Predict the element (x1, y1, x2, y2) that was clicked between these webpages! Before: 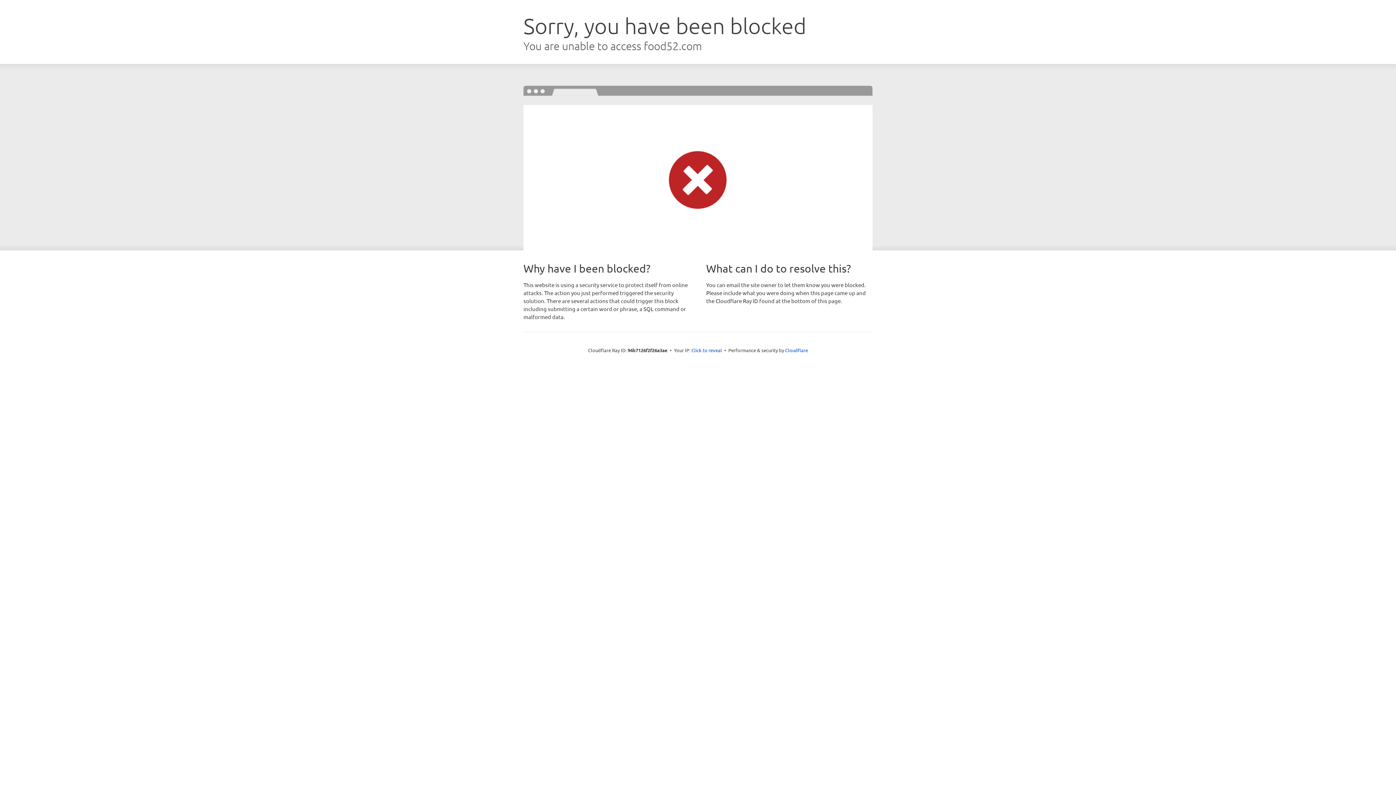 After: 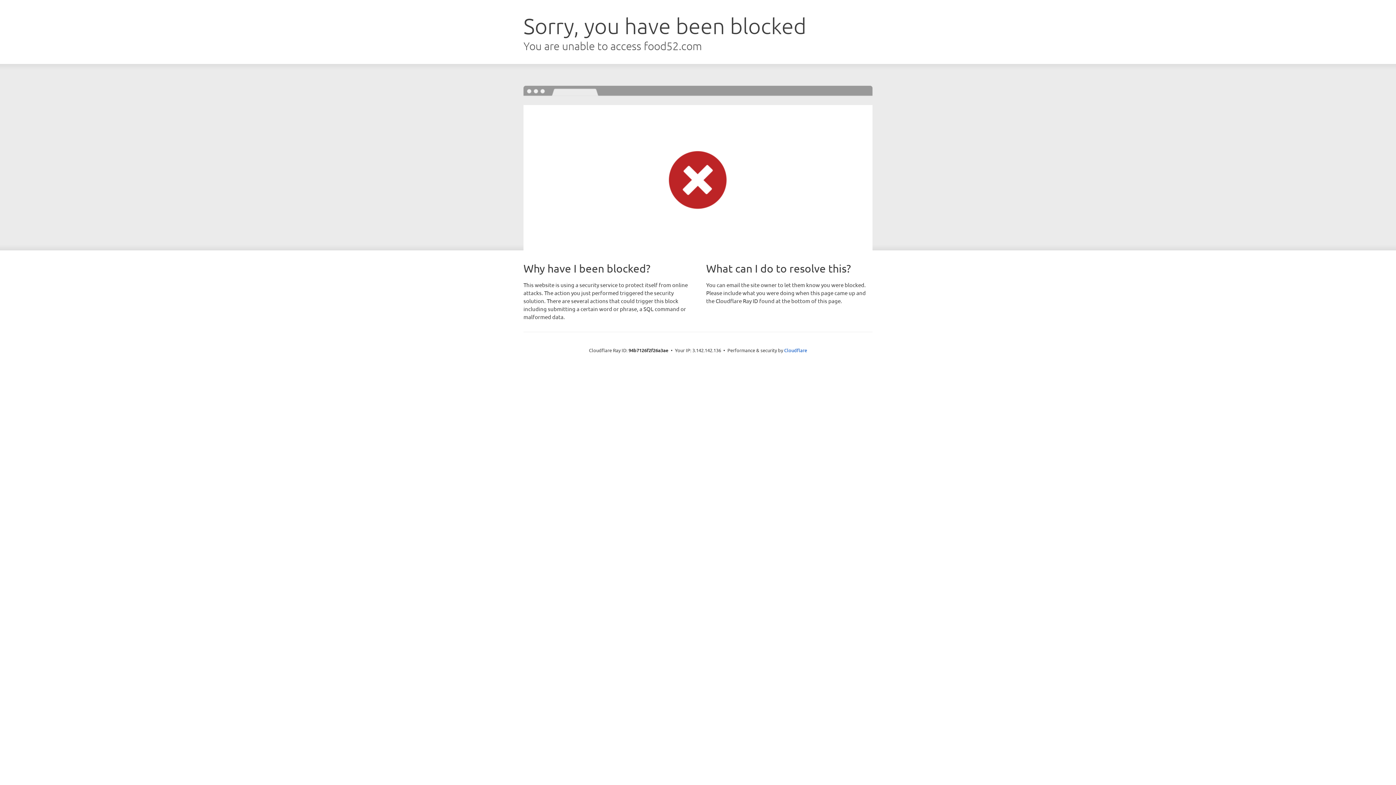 Action: bbox: (691, 346, 722, 353) label: Click to reveal